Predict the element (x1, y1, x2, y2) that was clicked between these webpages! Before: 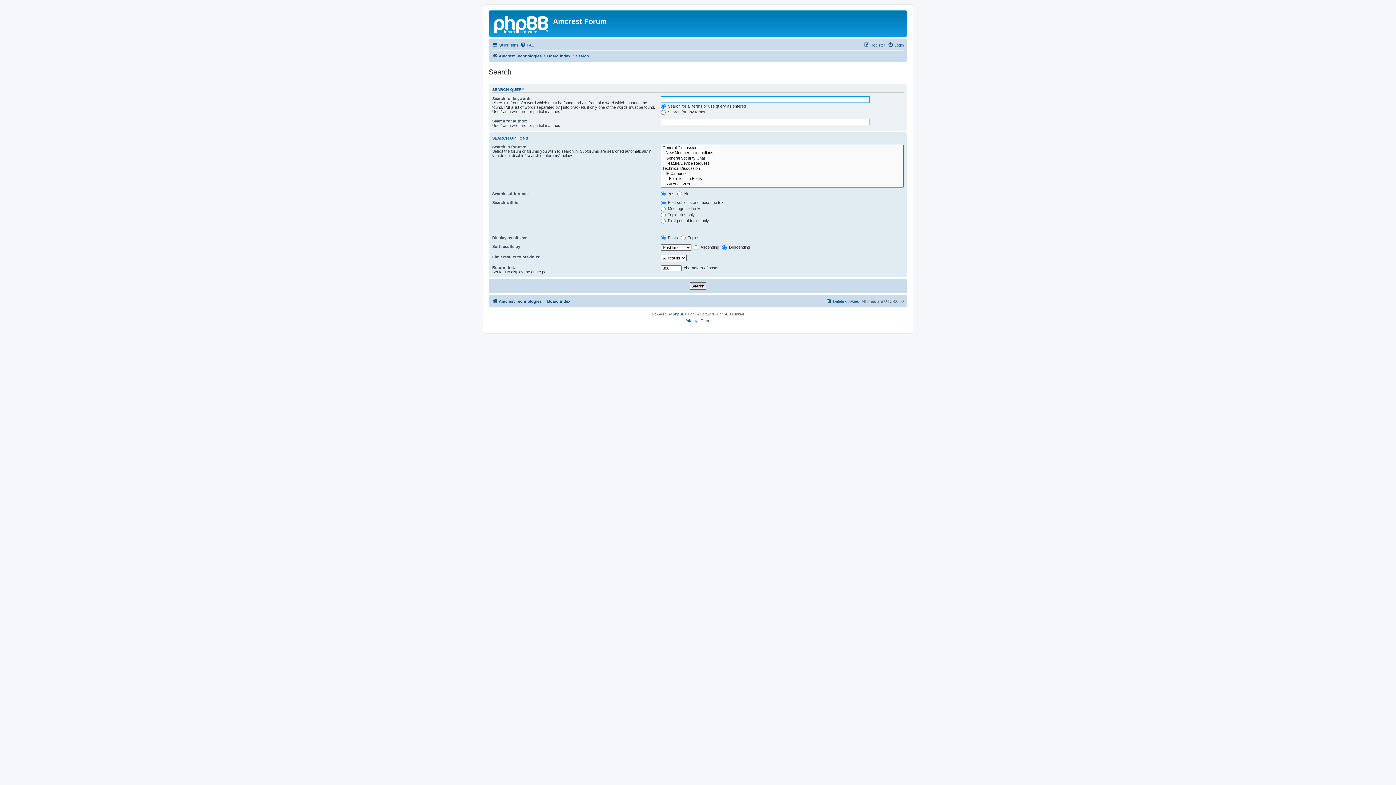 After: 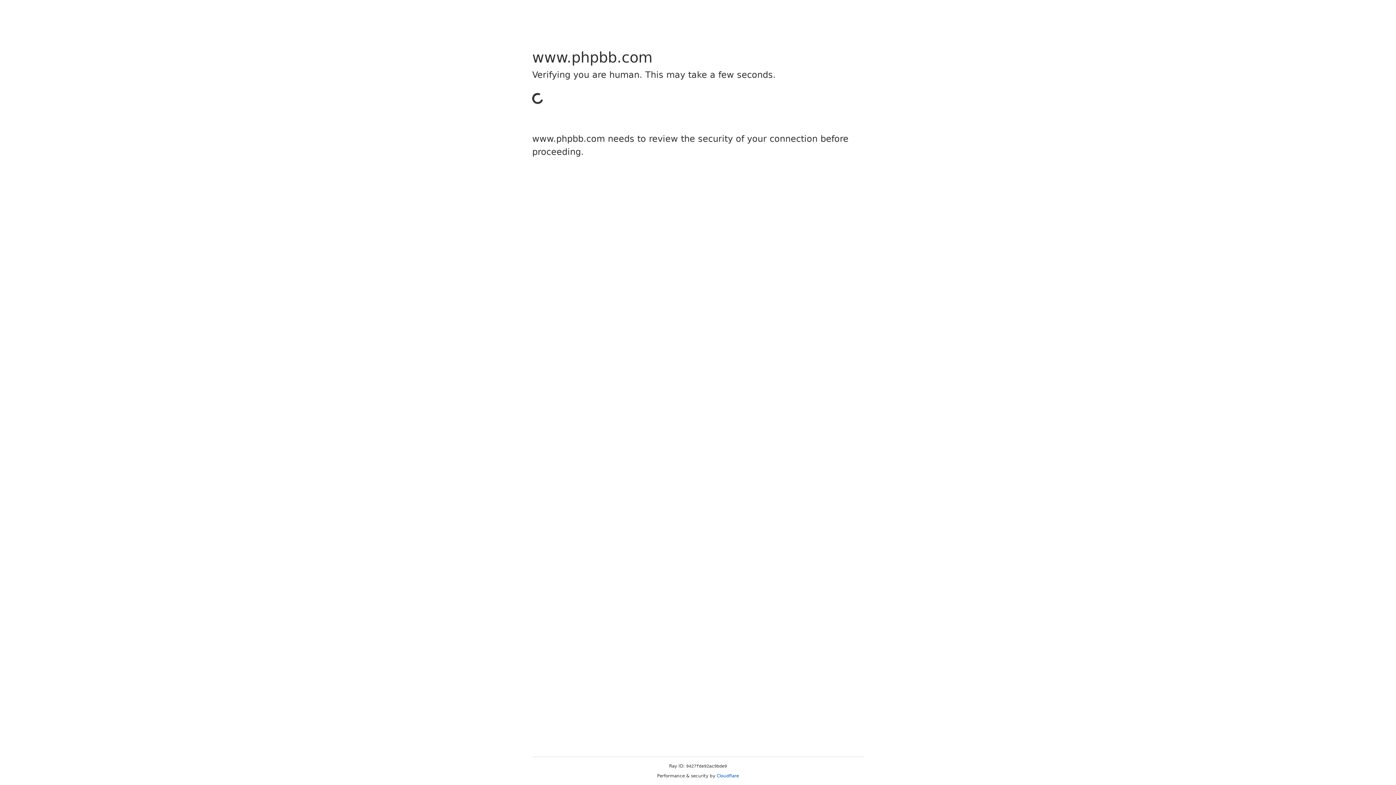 Action: bbox: (673, 311, 684, 317) label: phpBB